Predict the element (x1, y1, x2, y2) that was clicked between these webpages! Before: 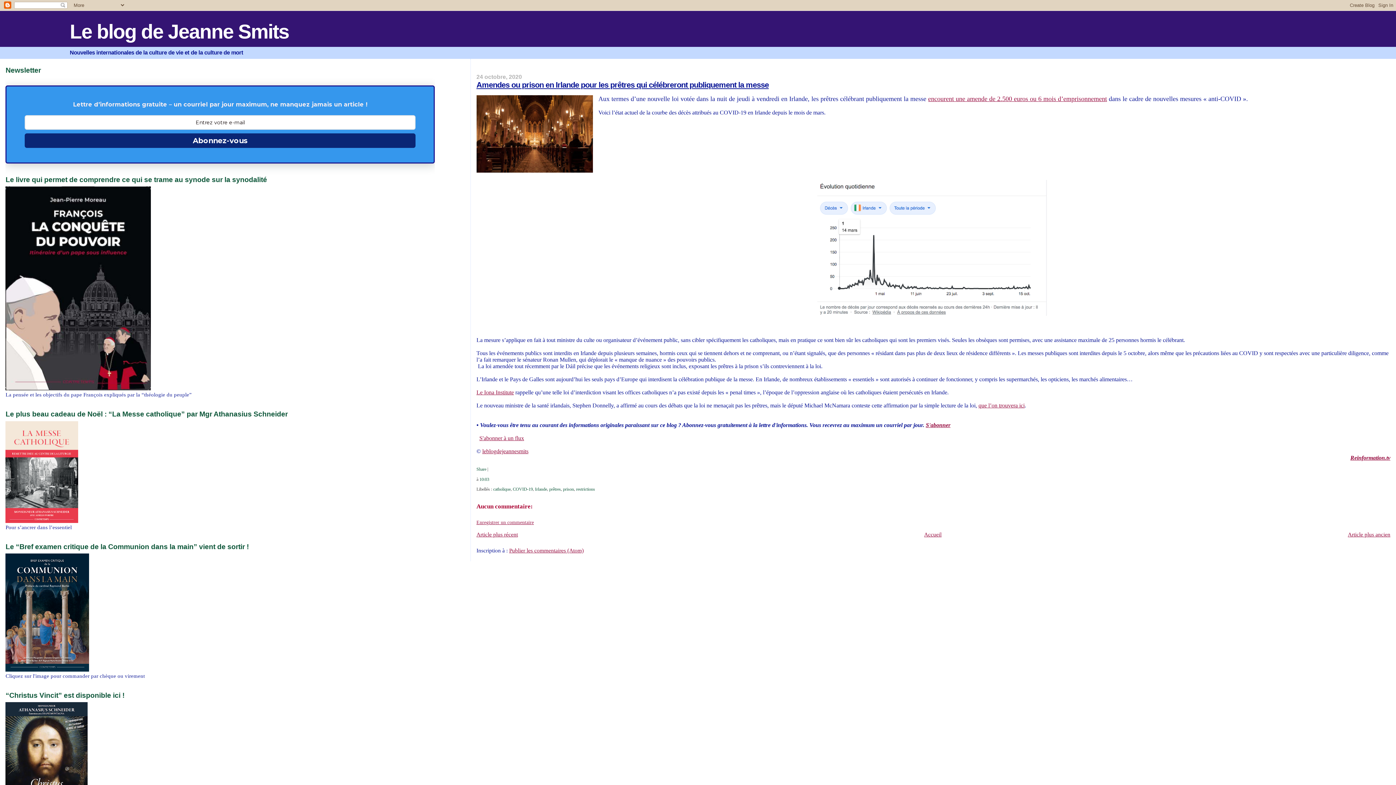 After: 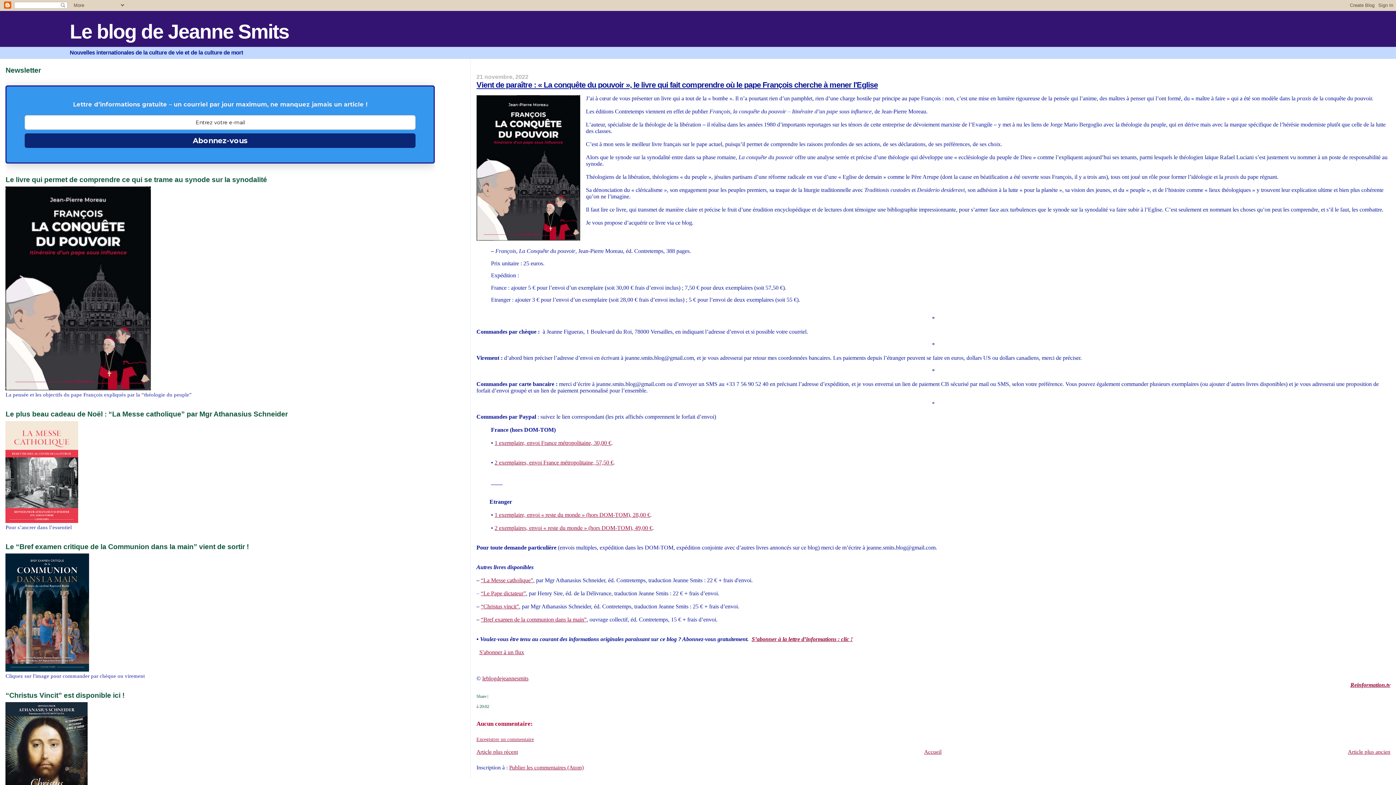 Action: bbox: (5, 385, 151, 391)